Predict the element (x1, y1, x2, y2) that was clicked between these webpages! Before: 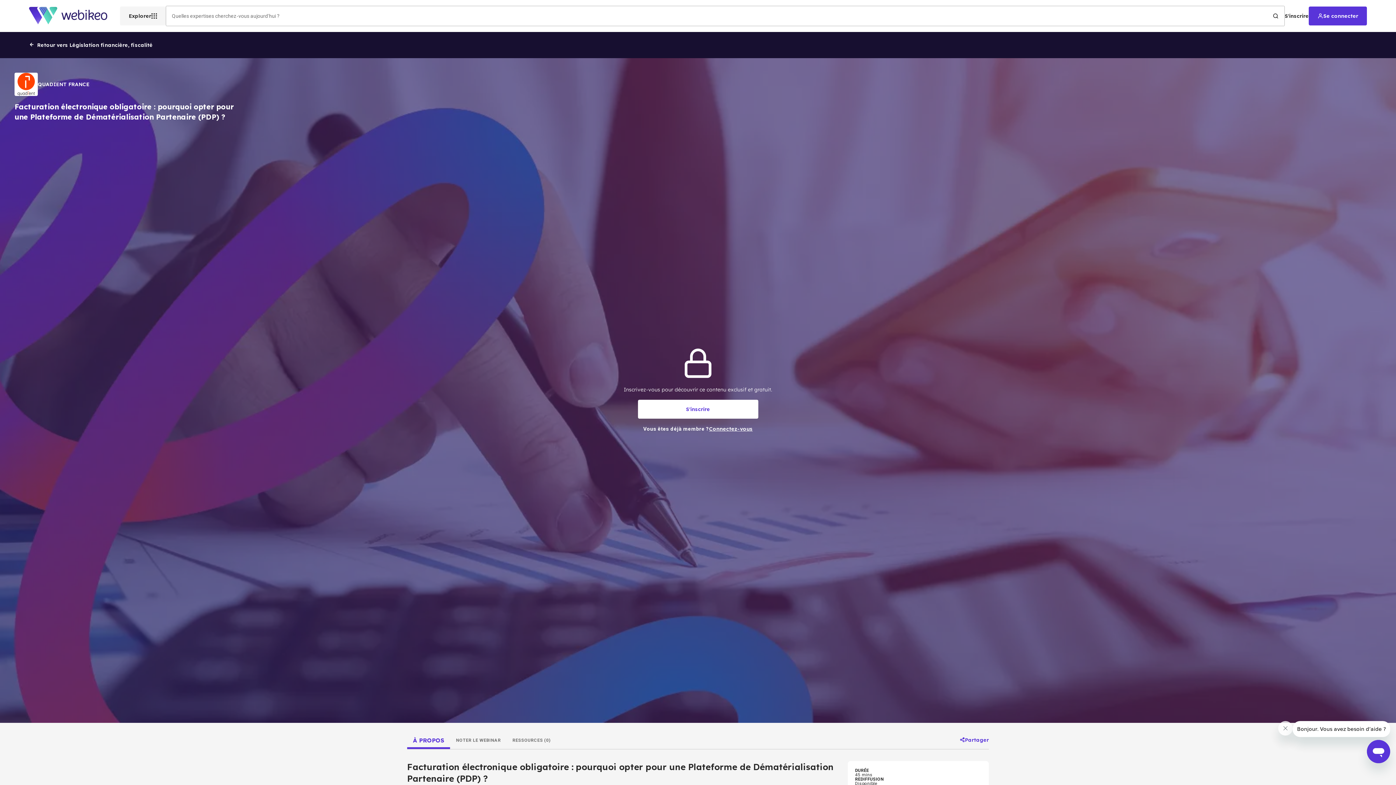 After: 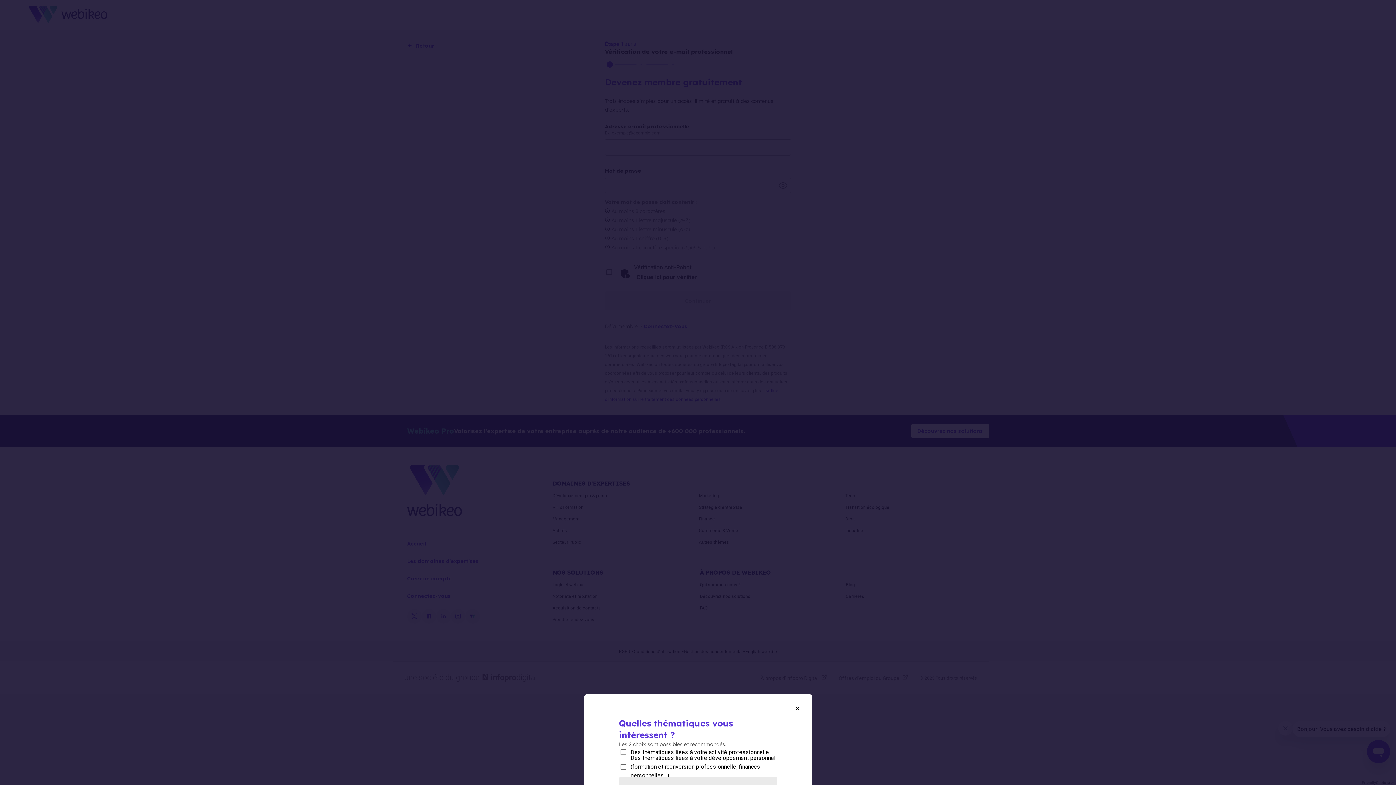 Action: label: S'inscrire bbox: (1285, 11, 1309, 20)